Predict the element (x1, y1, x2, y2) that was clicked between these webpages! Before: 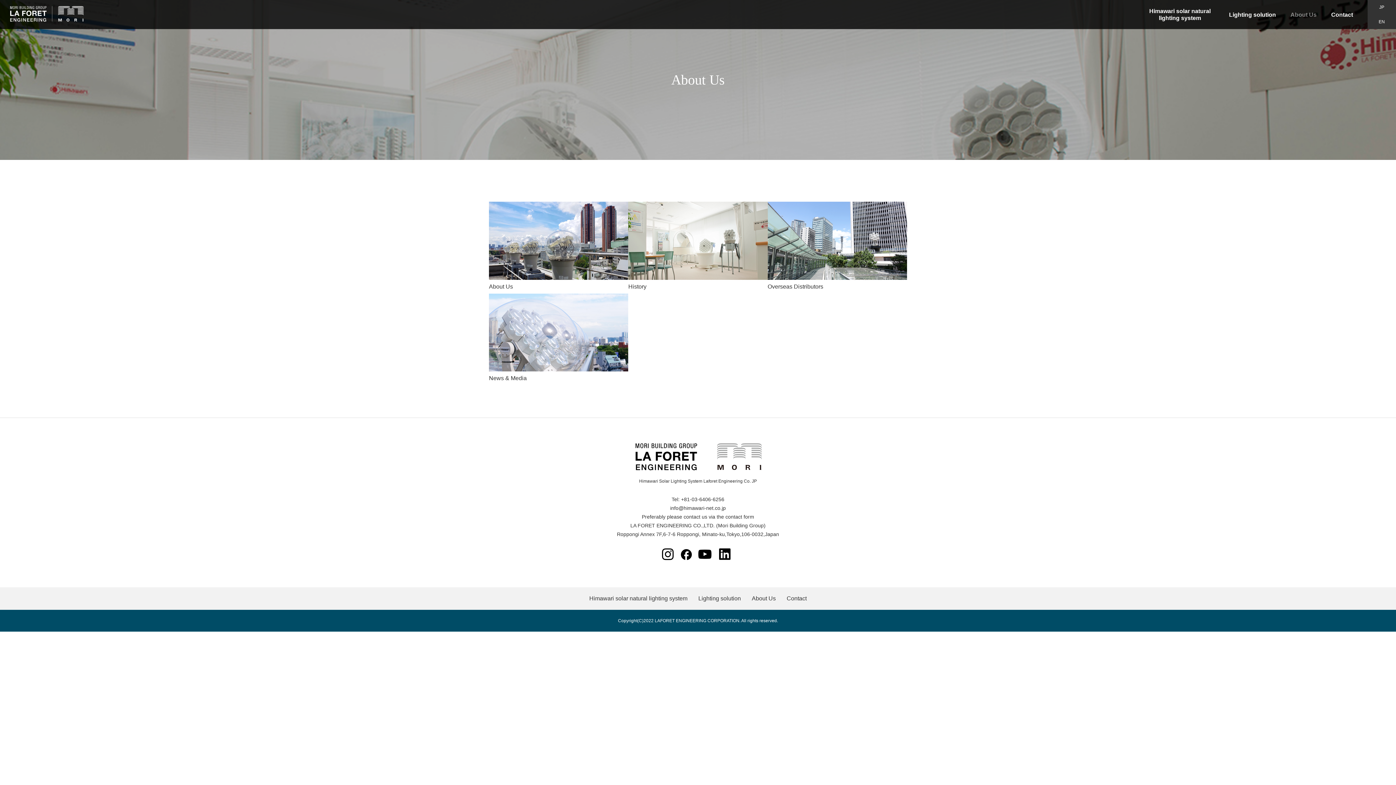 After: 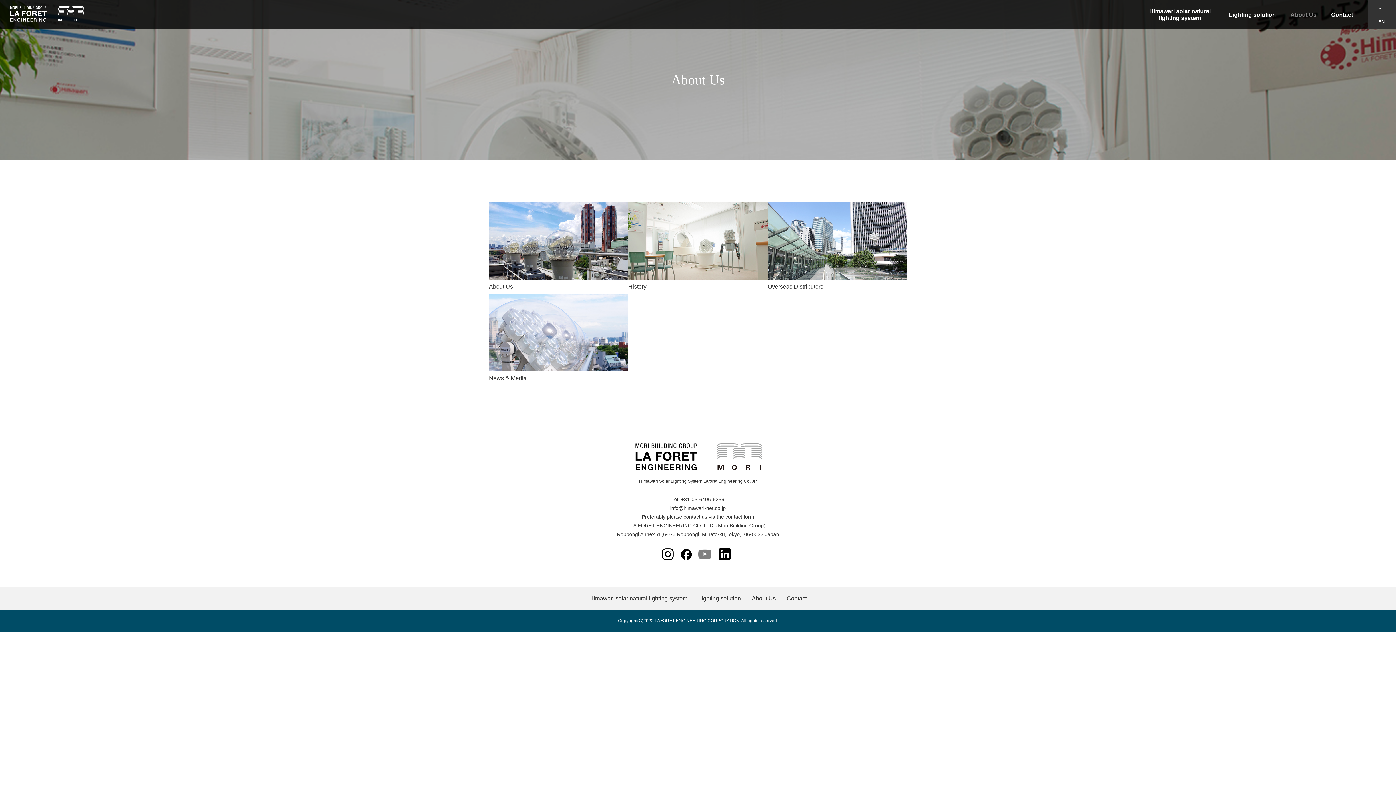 Action: bbox: (698, 548, 711, 564)